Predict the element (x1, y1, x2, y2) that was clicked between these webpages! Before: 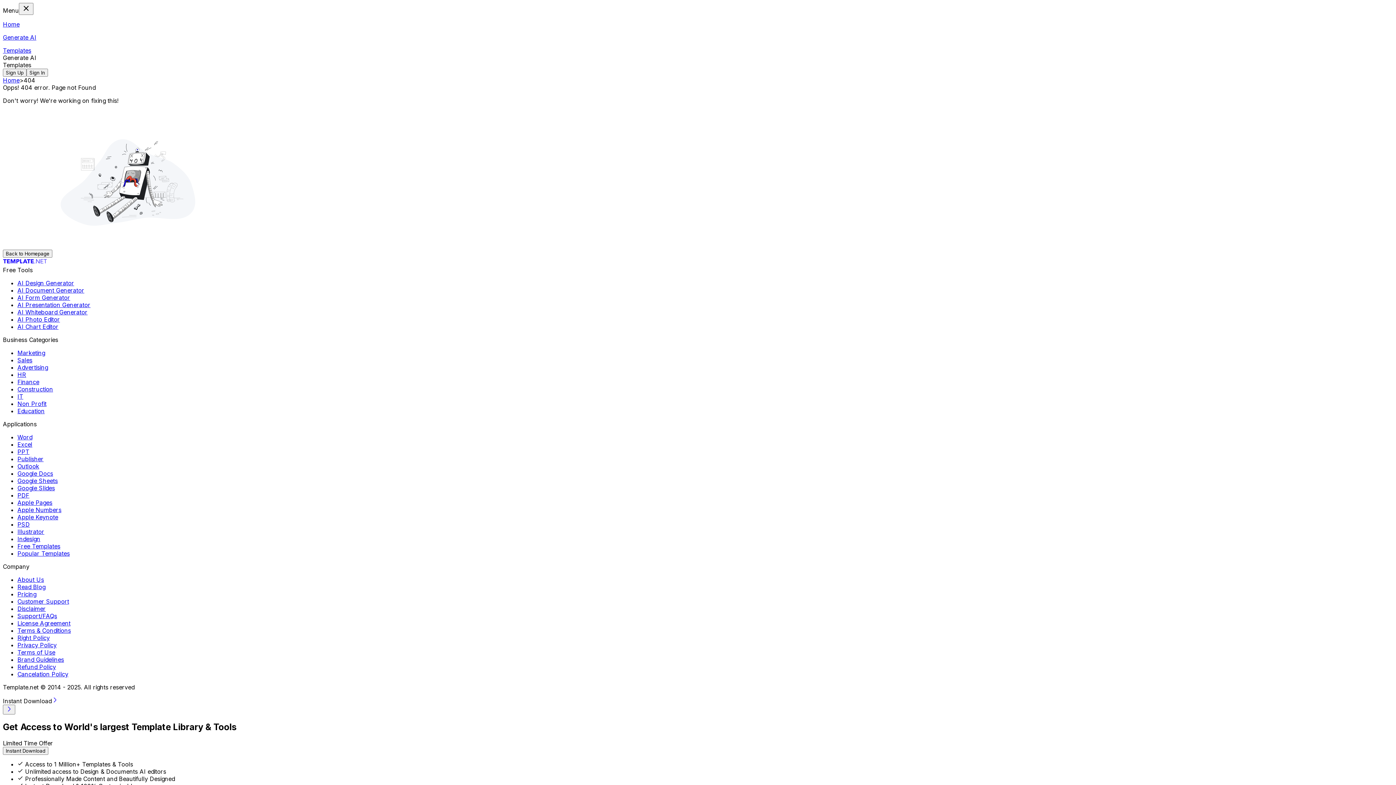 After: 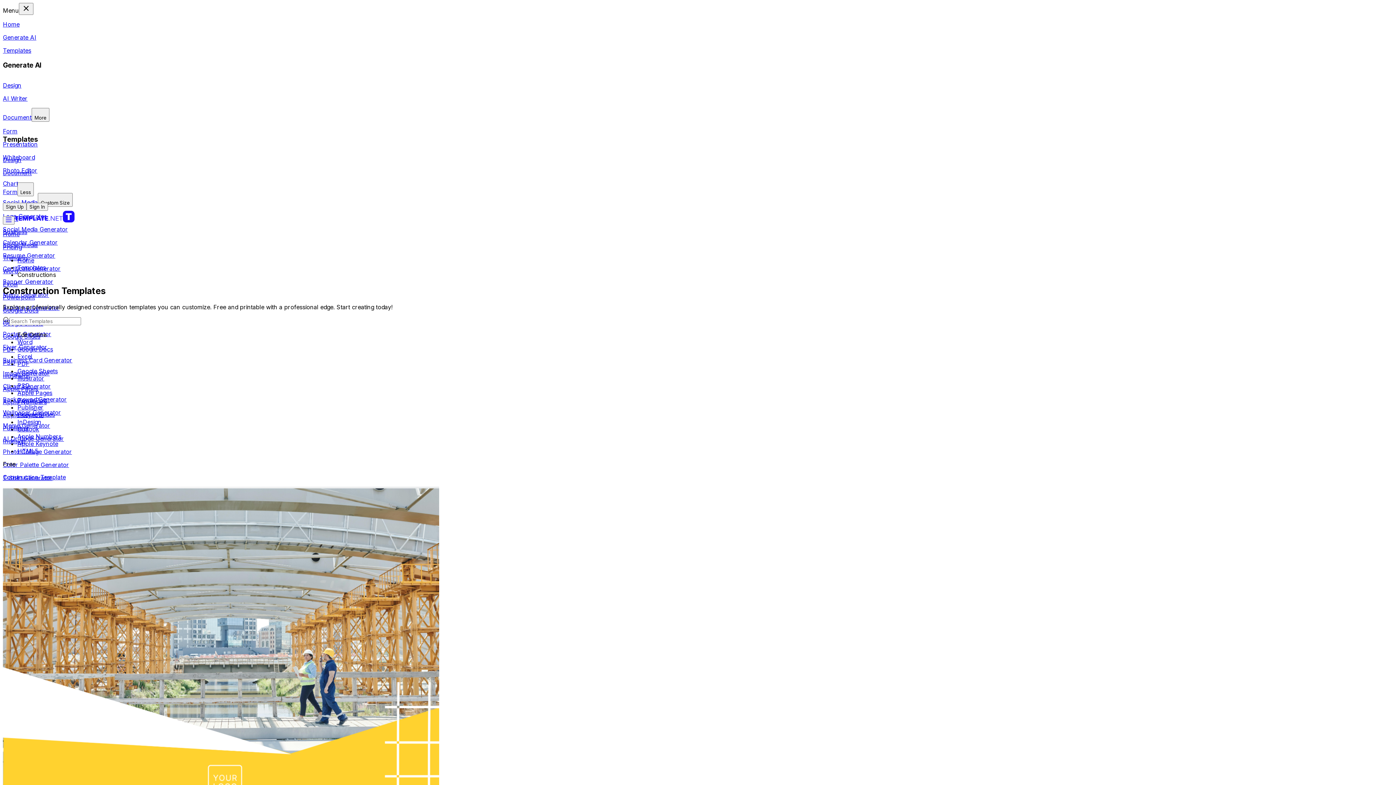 Action: label: Construction bbox: (17, 385, 53, 393)